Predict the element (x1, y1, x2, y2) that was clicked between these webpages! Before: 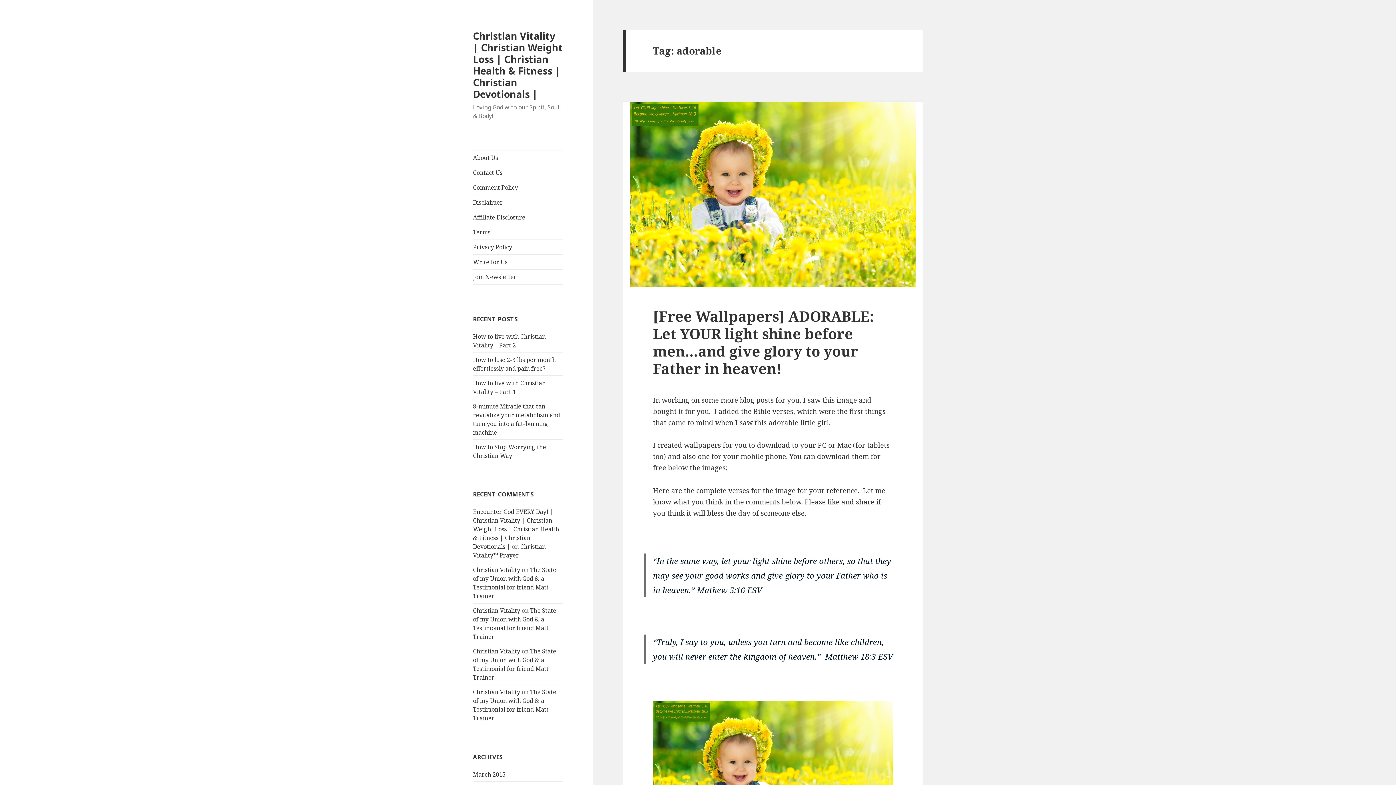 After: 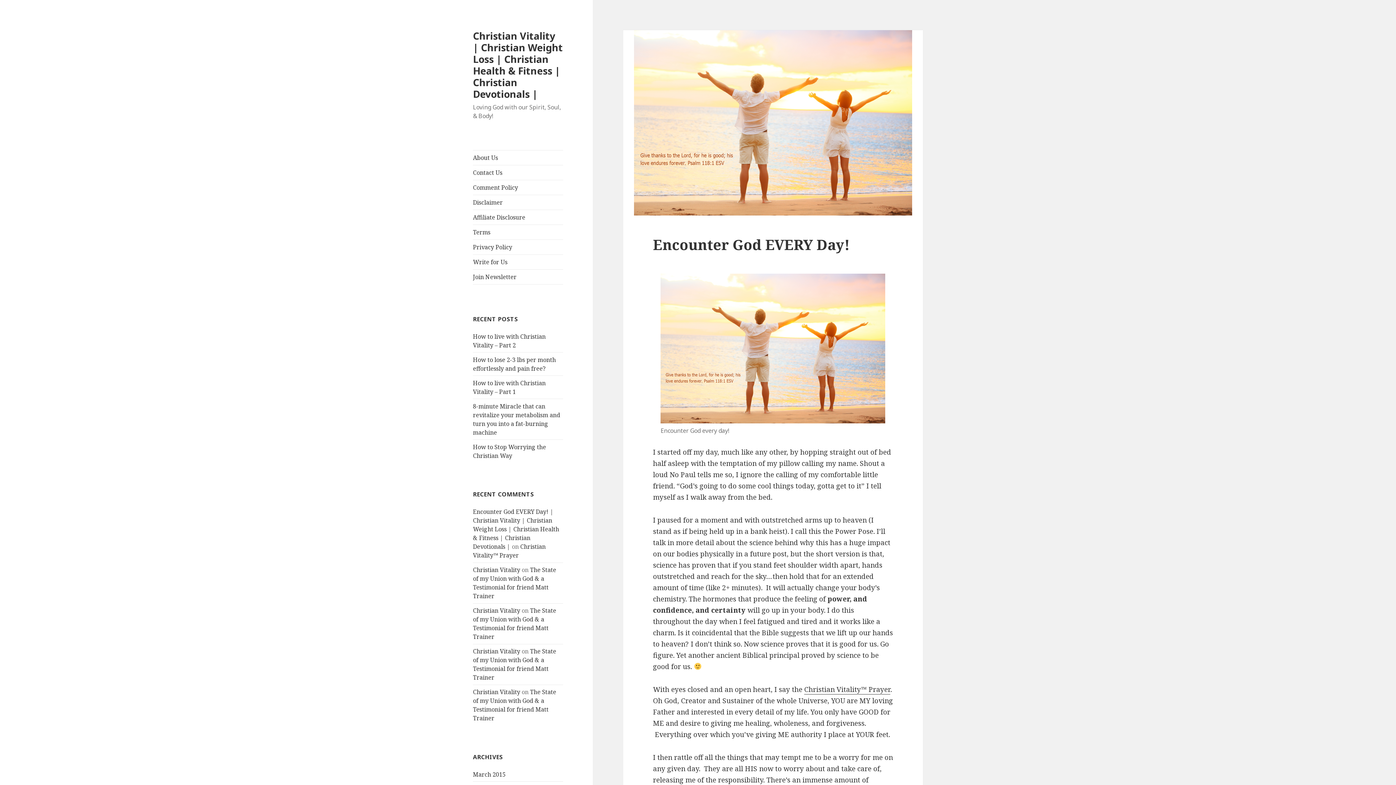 Action: bbox: (473, 508, 559, 550) label: Encounter God EVERY Day! | Christian Vitality | Christian Weight Loss | Christian Health & Fitness | Christian Devotionals |